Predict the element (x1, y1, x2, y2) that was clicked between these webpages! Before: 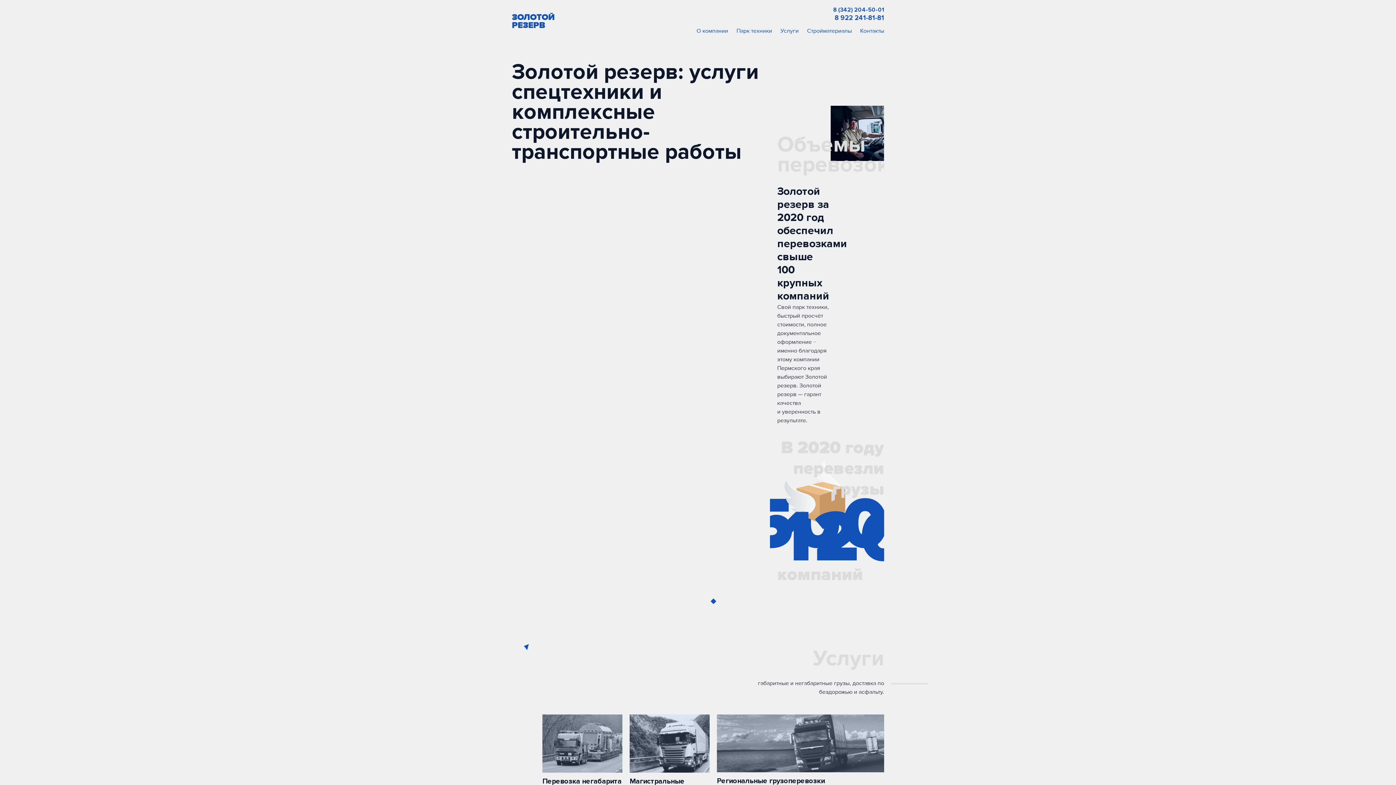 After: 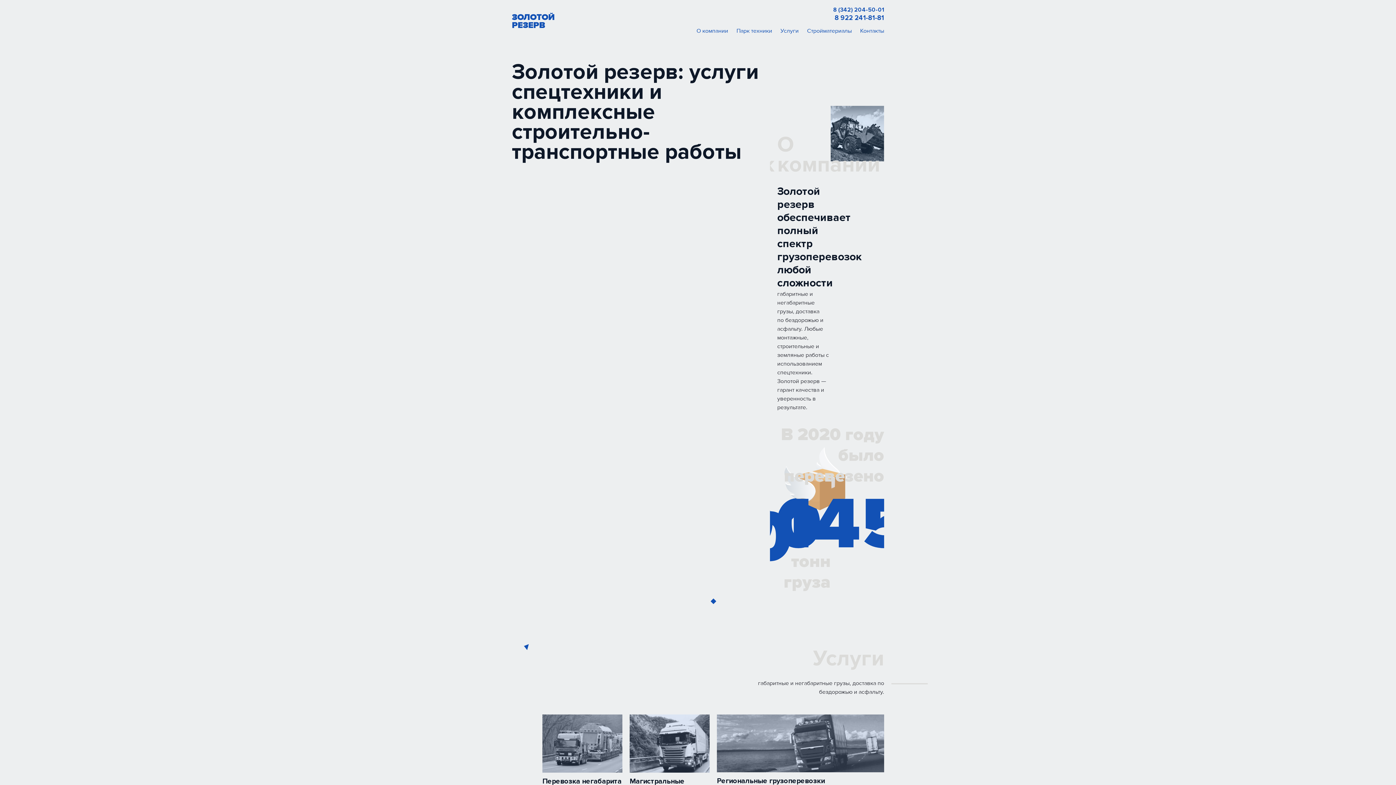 Action: bbox: (542, 714, 622, 799) label: Перевозка негабарита